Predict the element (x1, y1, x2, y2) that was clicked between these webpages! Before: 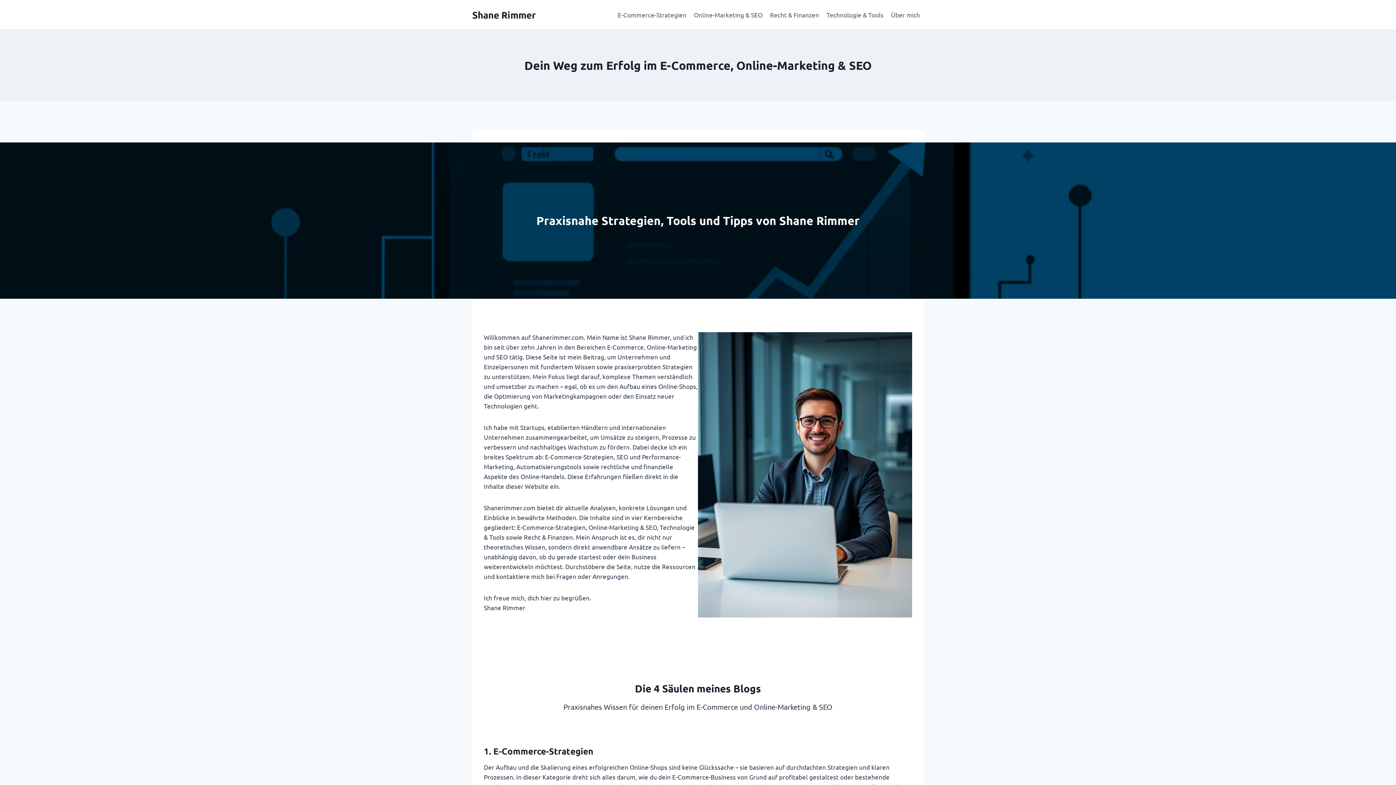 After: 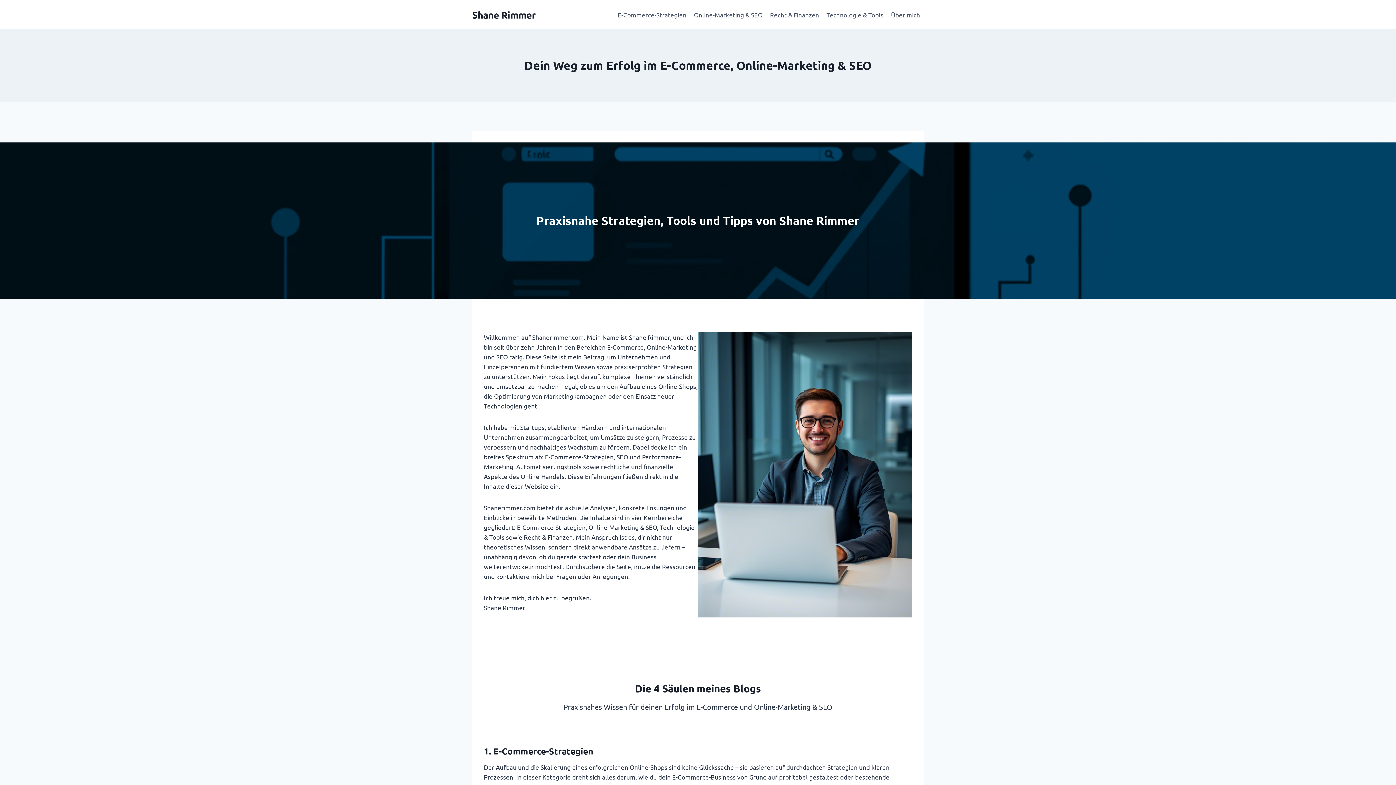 Action: bbox: (472, 8, 536, 20) label: Shane Rimmer